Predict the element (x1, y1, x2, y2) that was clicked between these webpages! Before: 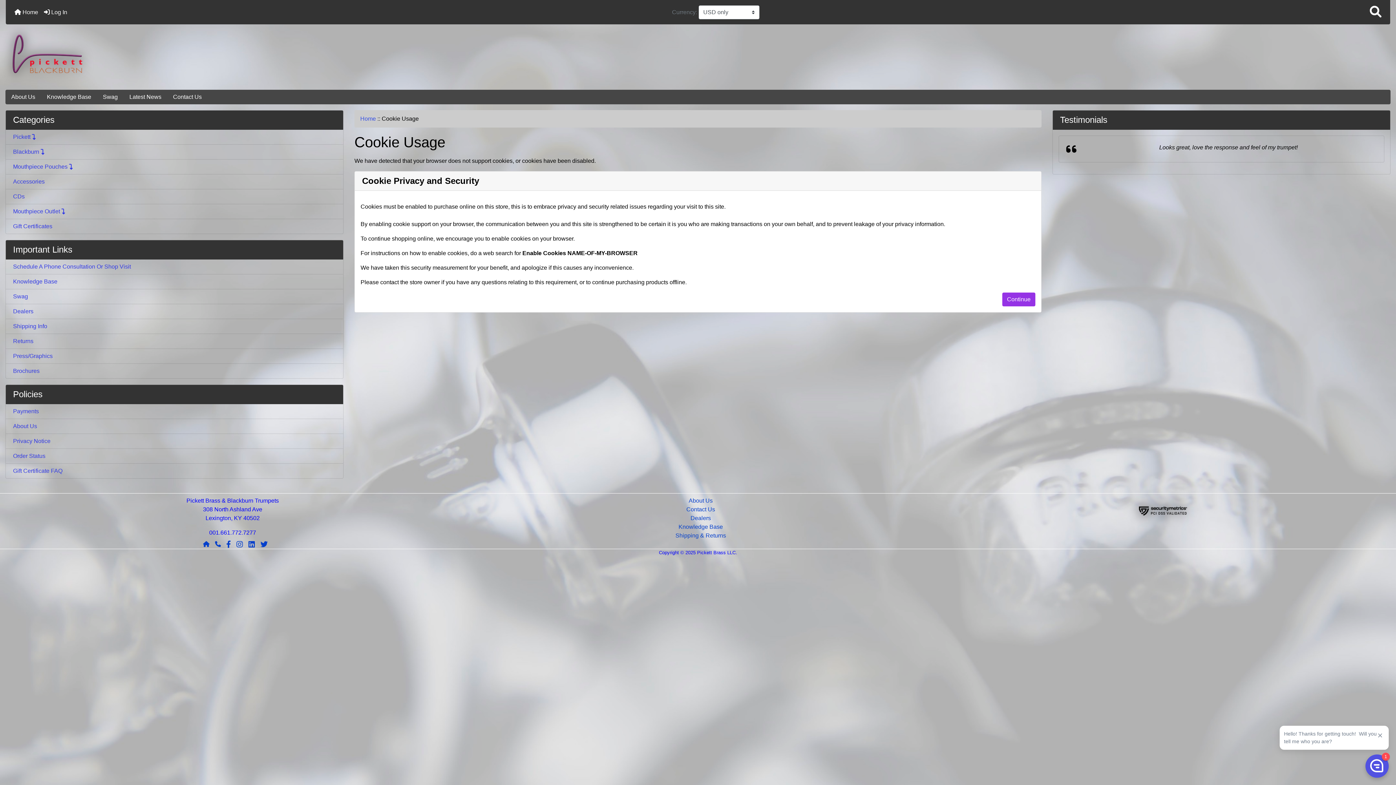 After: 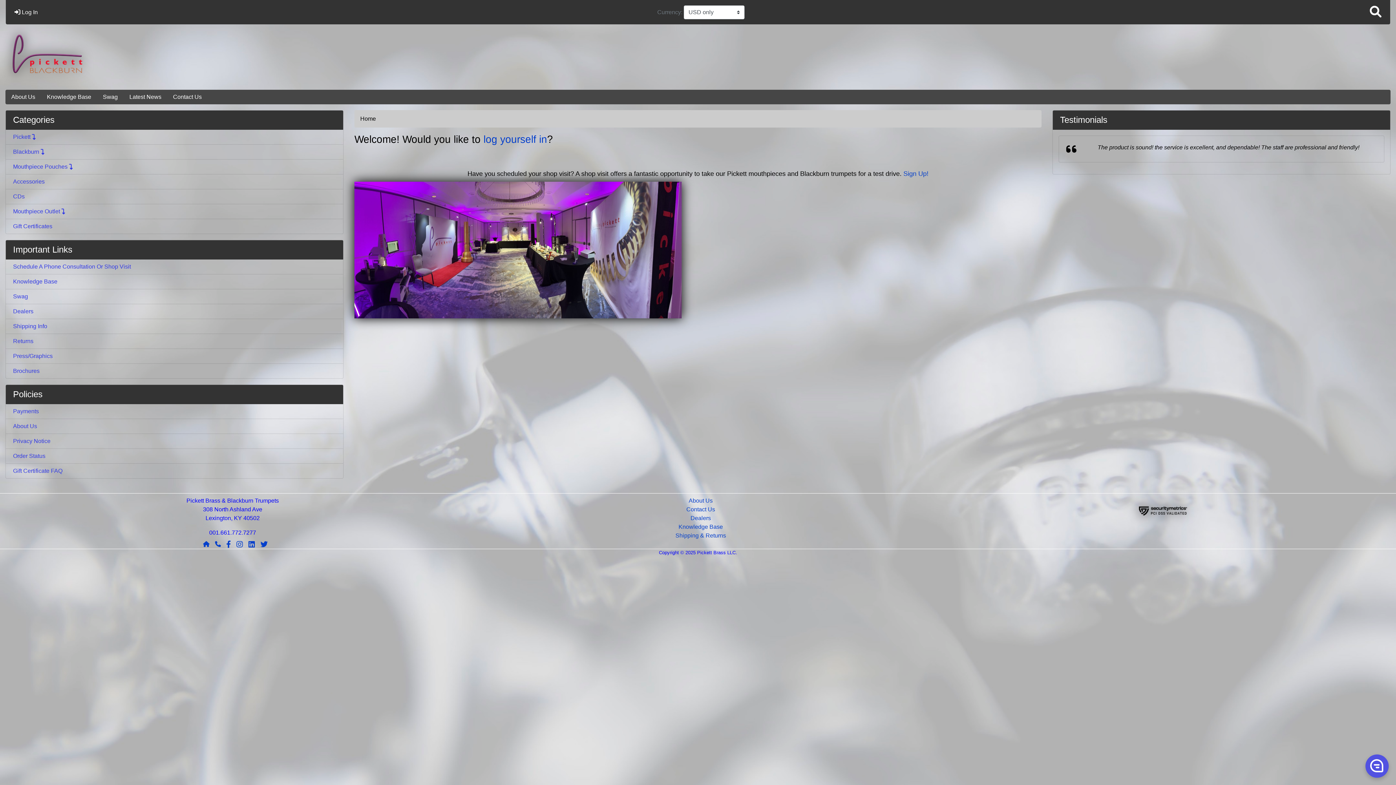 Action: bbox: (11, 4, 41, 19) label:  Home